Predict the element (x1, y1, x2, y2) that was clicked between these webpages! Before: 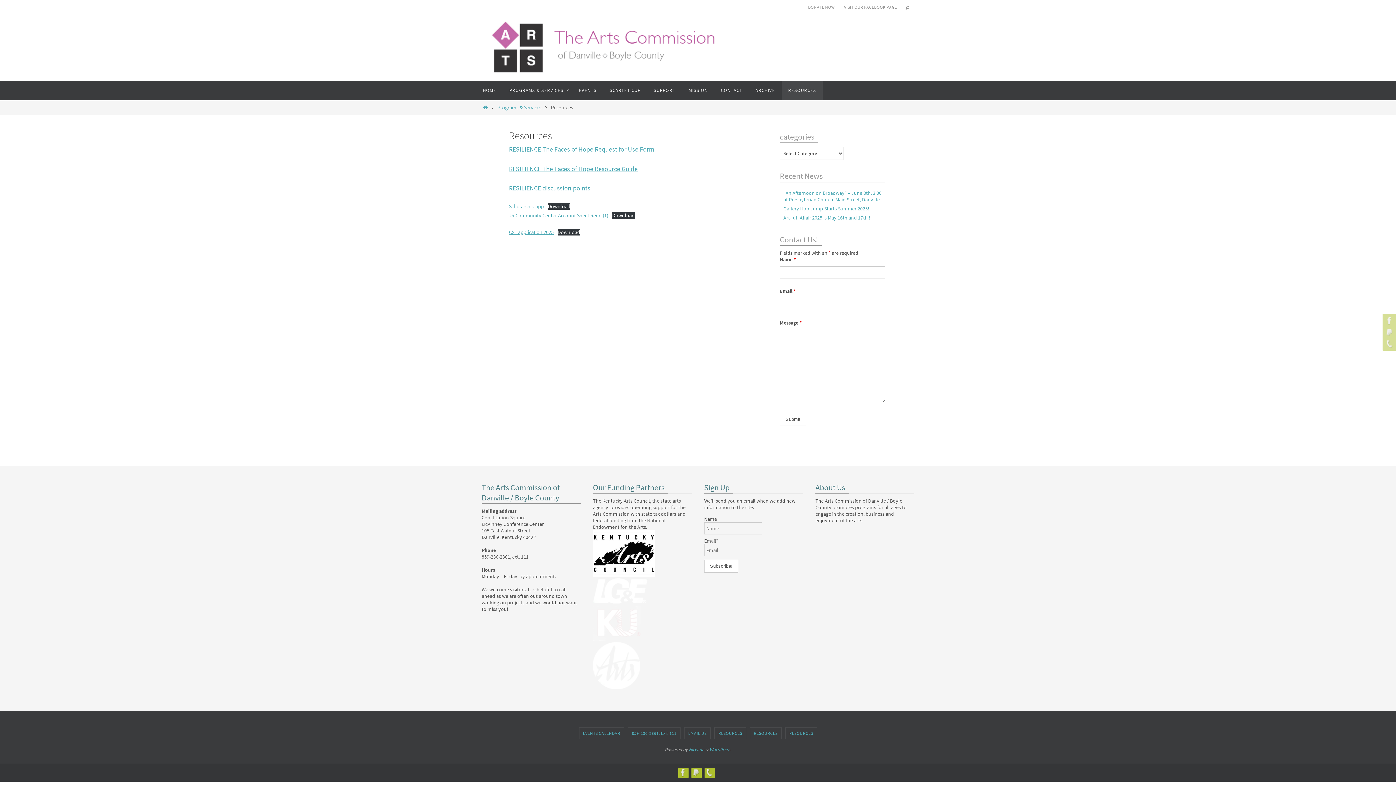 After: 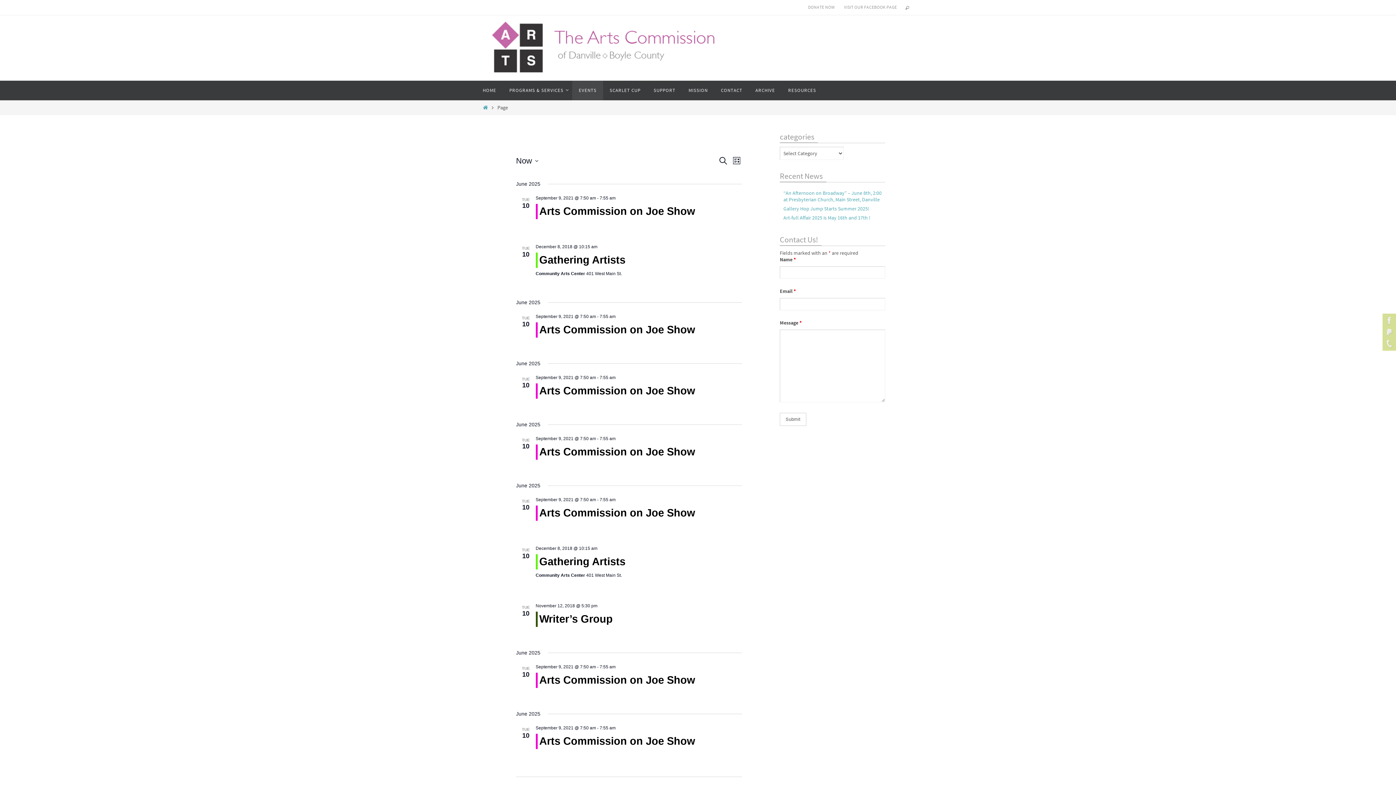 Action: label: EVENTS CALENDAR bbox: (579, 728, 624, 739)